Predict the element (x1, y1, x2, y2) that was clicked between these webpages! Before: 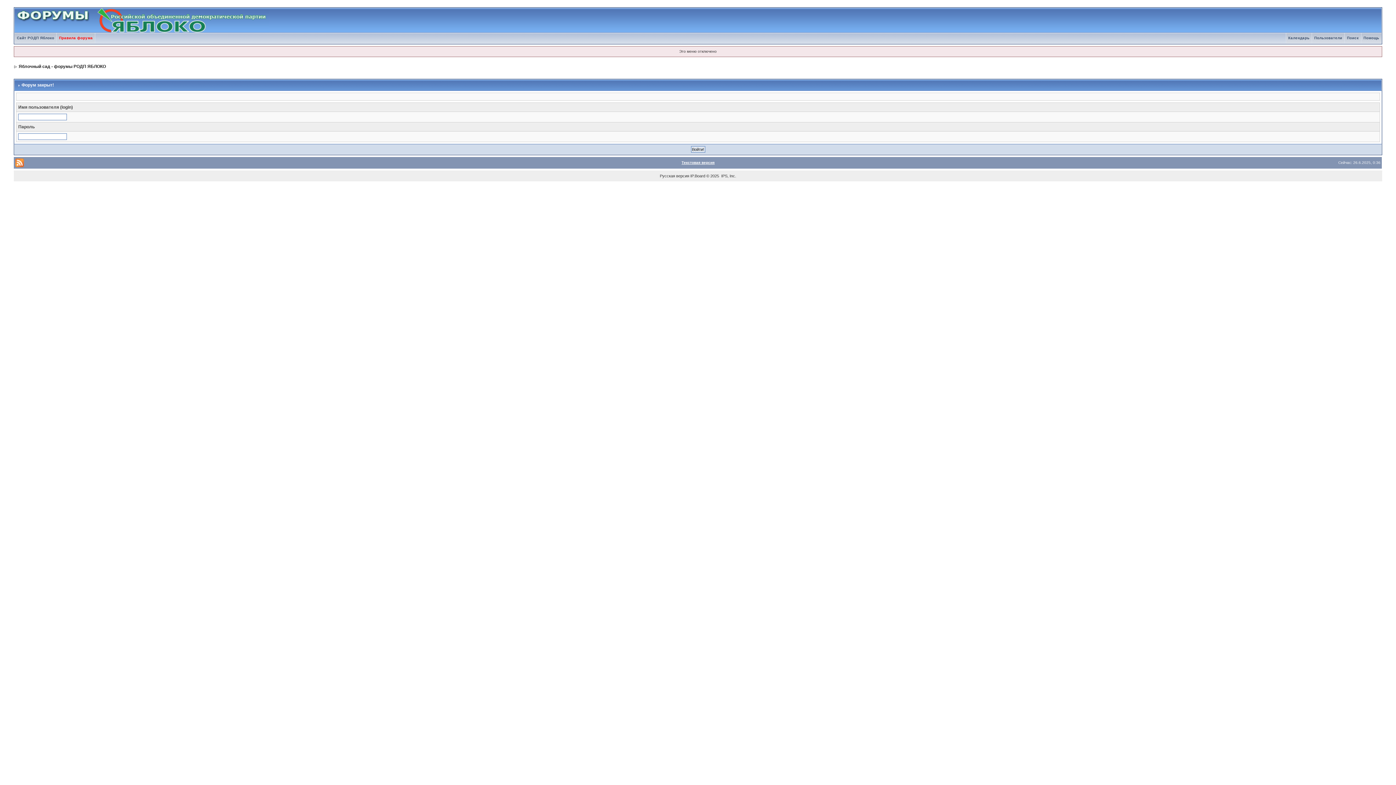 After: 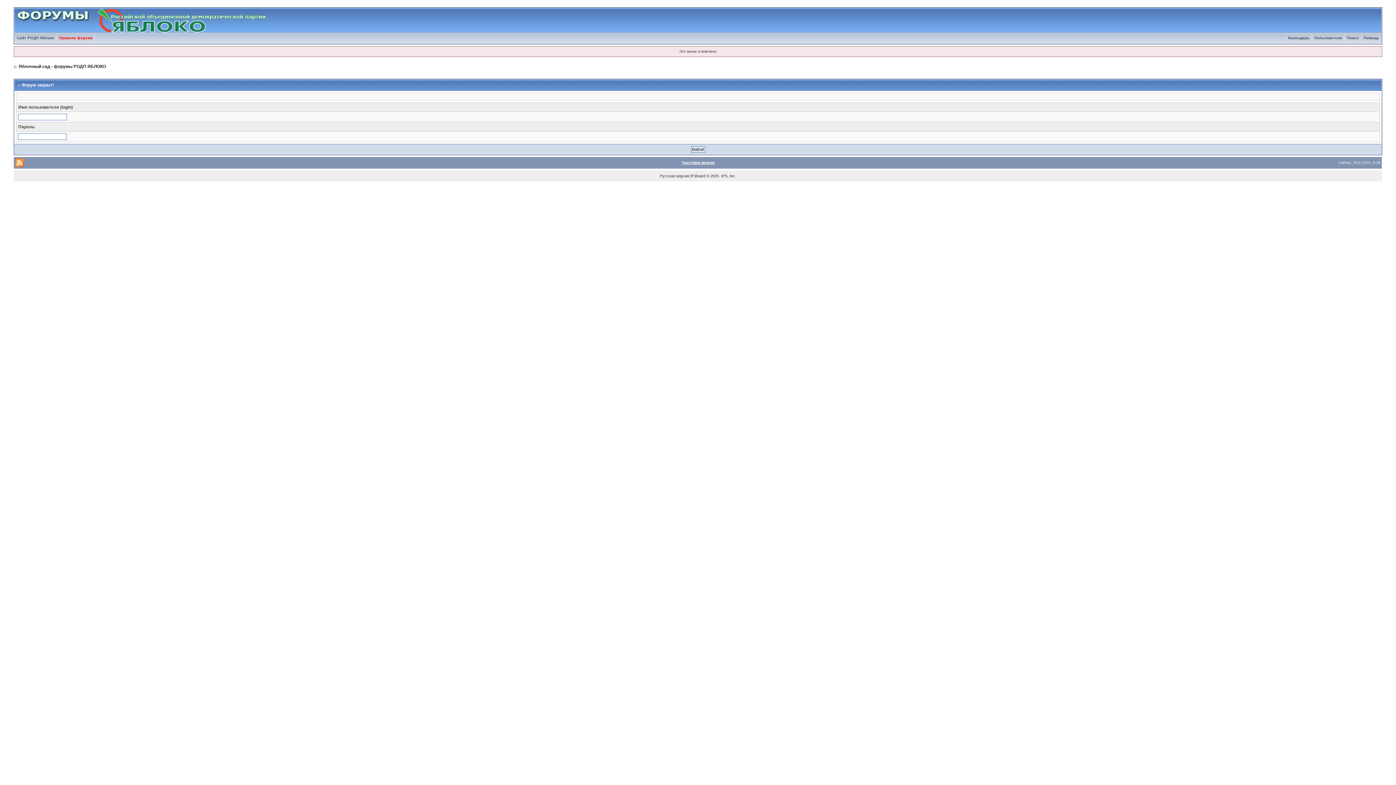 Action: label: Помощь bbox: (1361, 36, 1381, 40)